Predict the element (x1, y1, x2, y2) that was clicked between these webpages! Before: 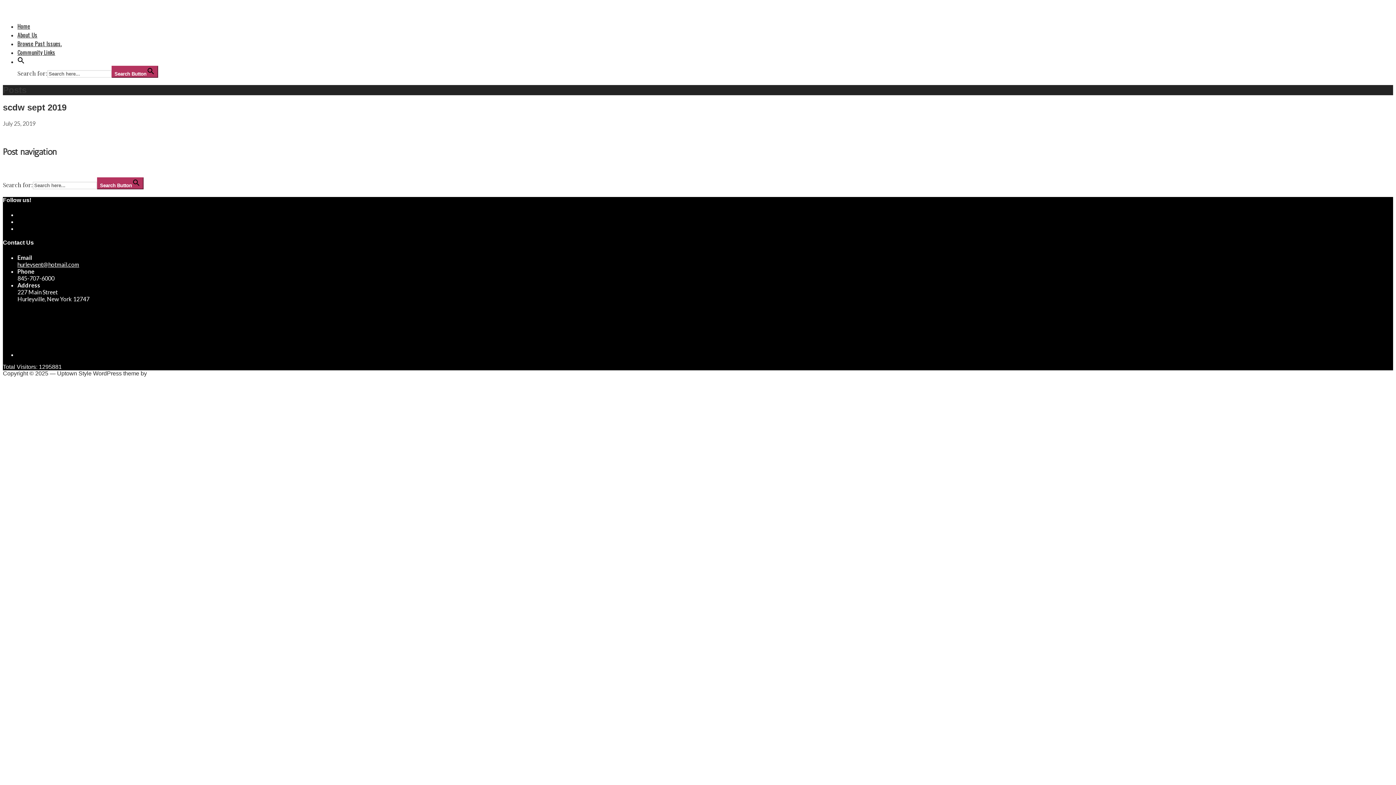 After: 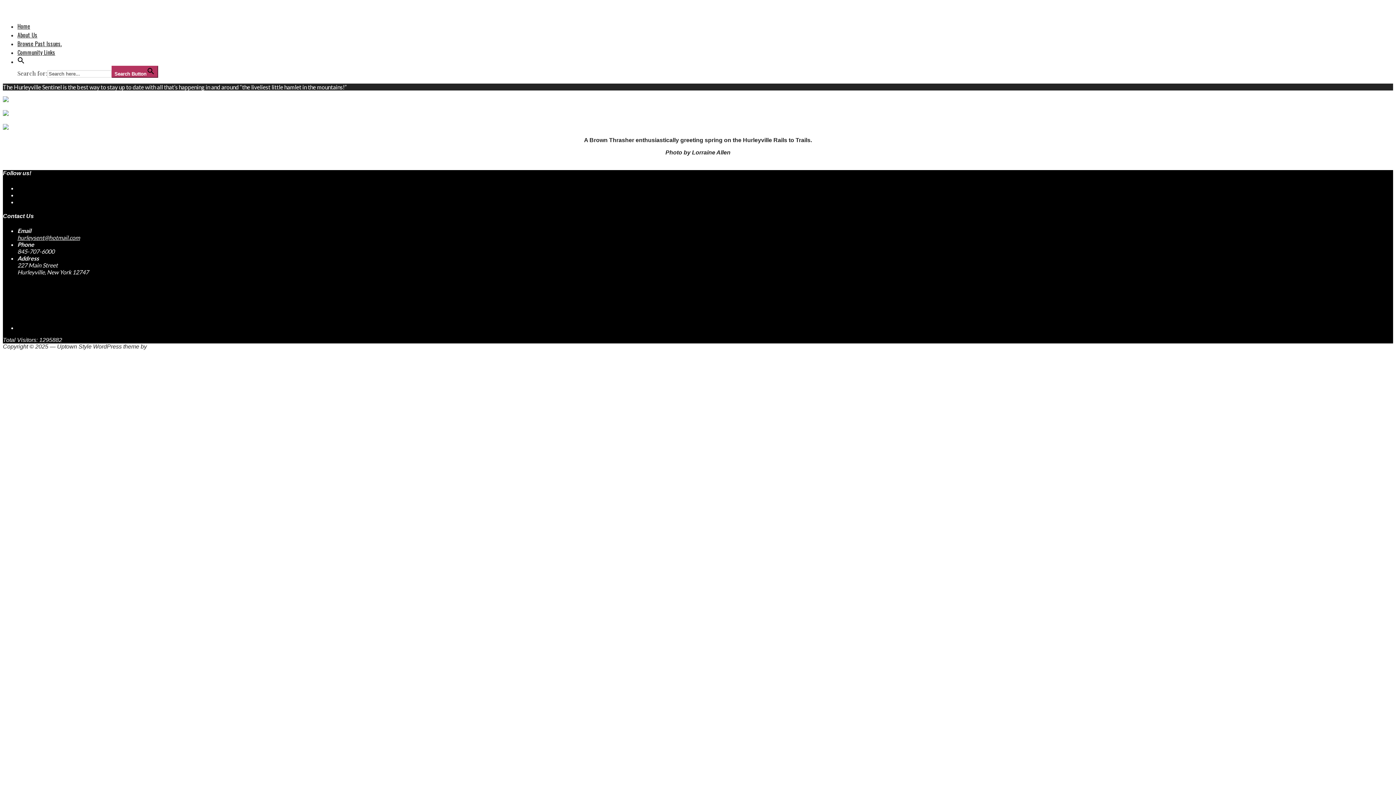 Action: bbox: (17, 21, 30, 30) label: Home